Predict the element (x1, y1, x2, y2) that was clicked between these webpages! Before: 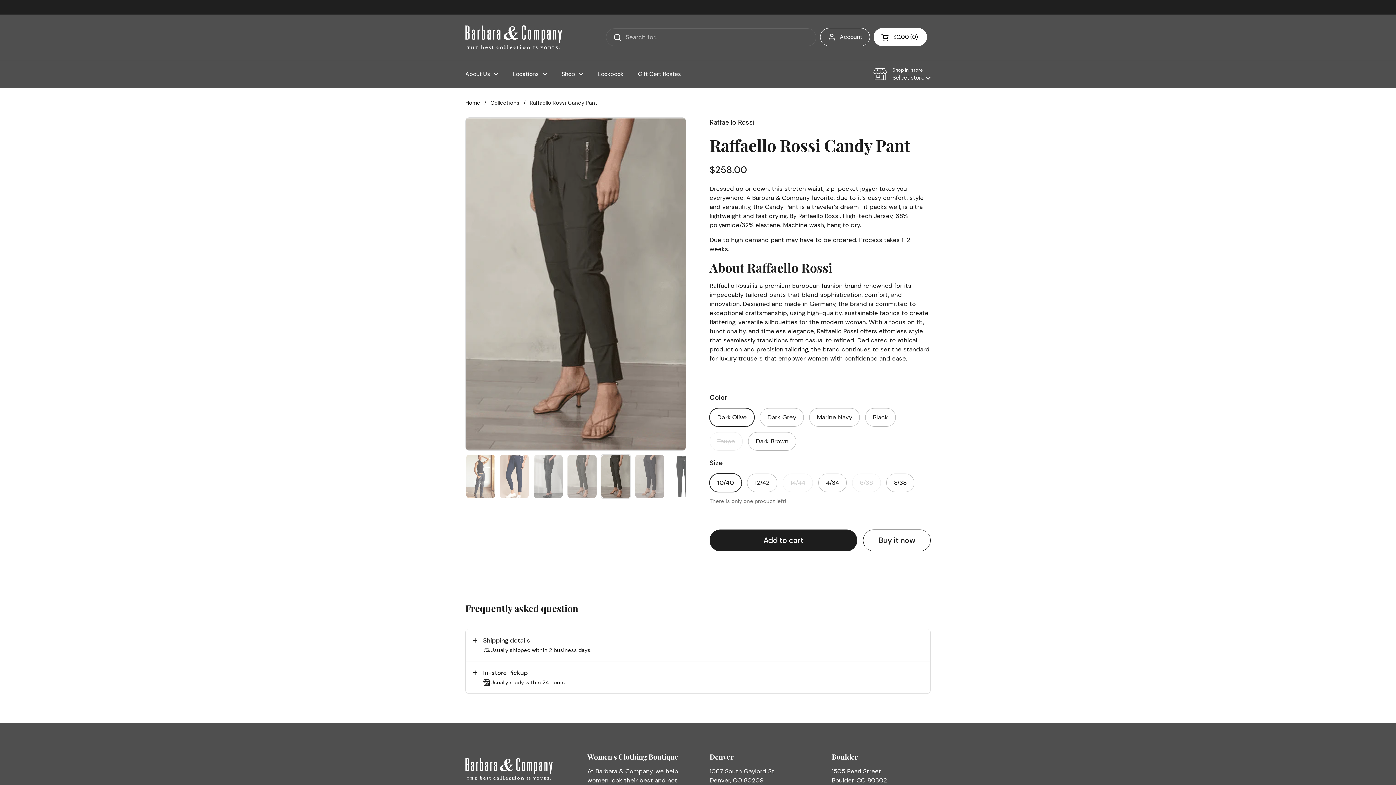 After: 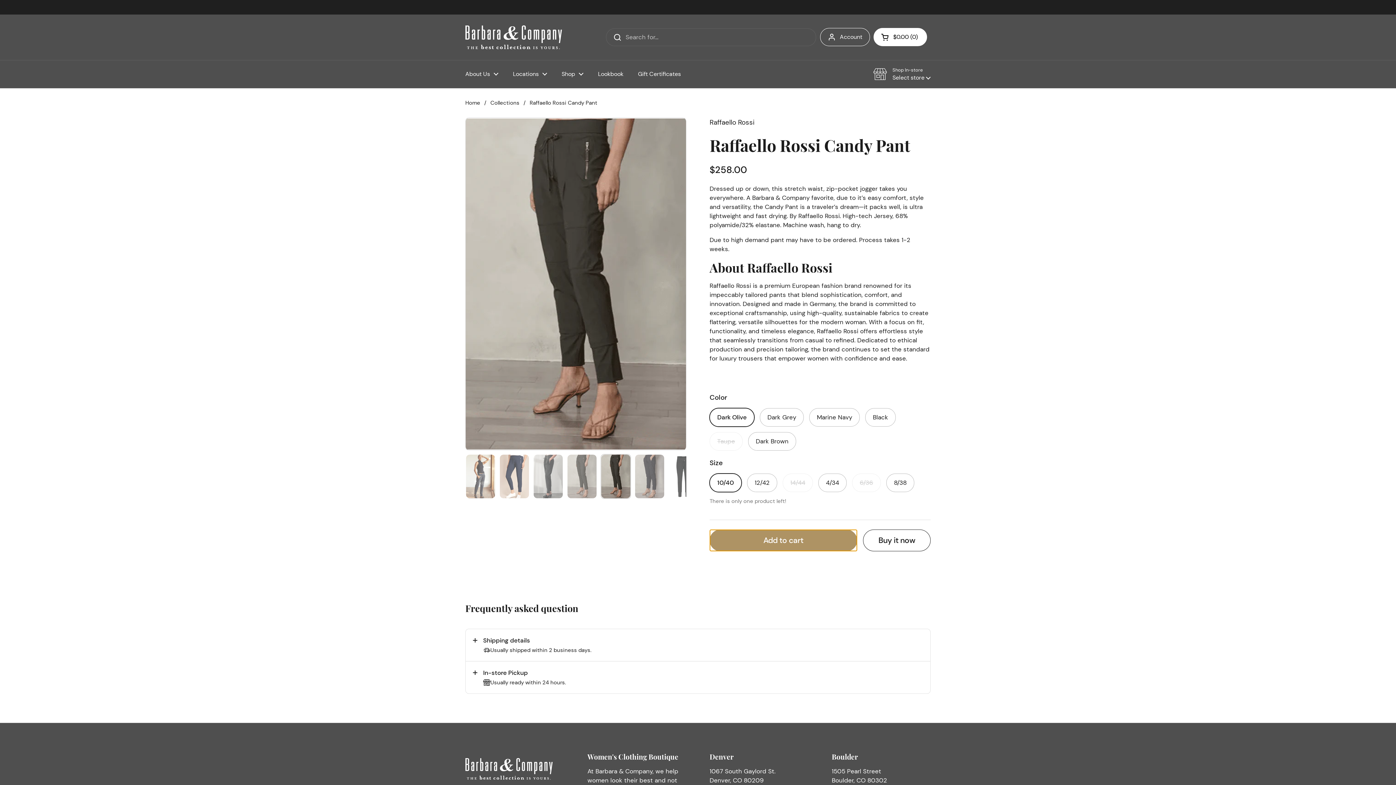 Action: bbox: (709, 529, 857, 551) label: Add to cart